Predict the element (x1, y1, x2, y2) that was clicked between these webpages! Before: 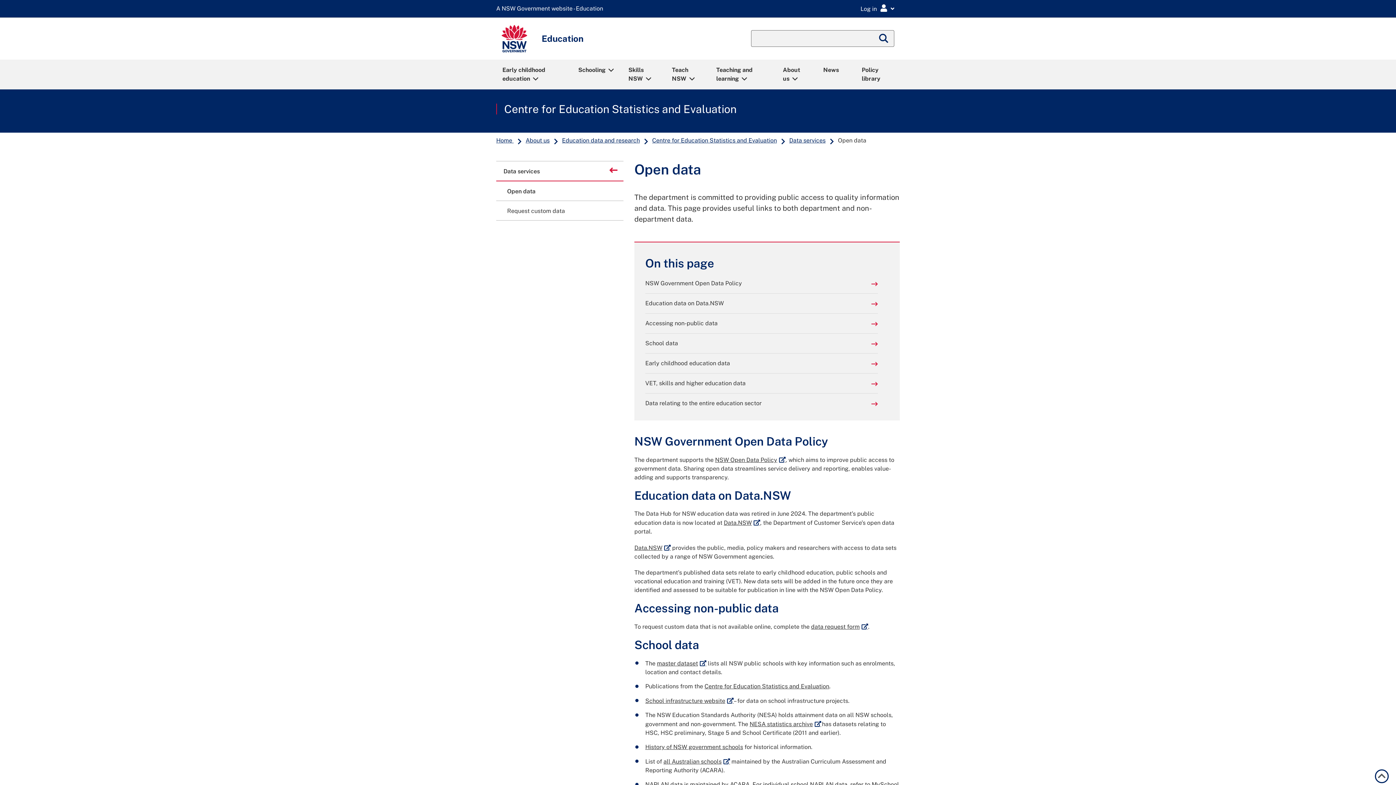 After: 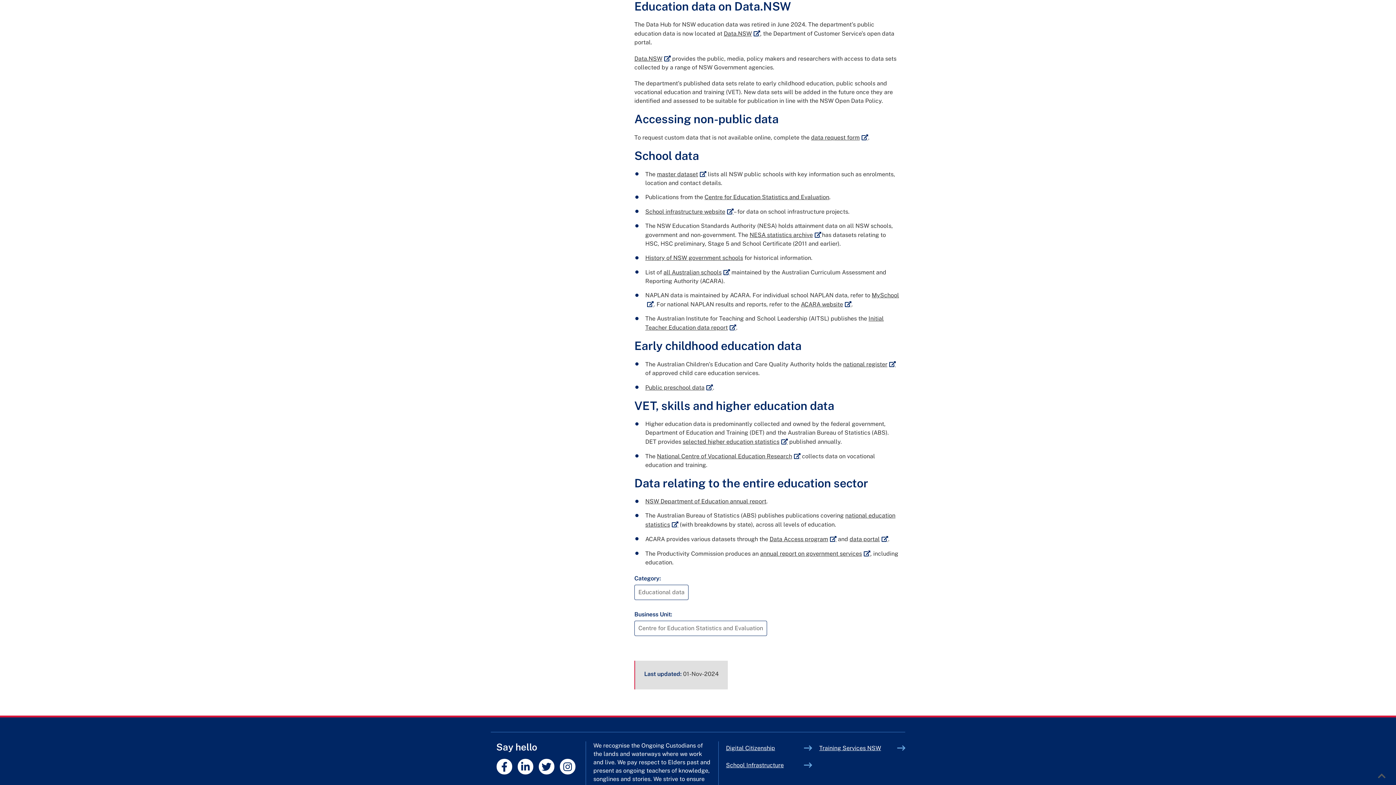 Action: bbox: (645, 299, 878, 308) label: Education data on Data.NSW